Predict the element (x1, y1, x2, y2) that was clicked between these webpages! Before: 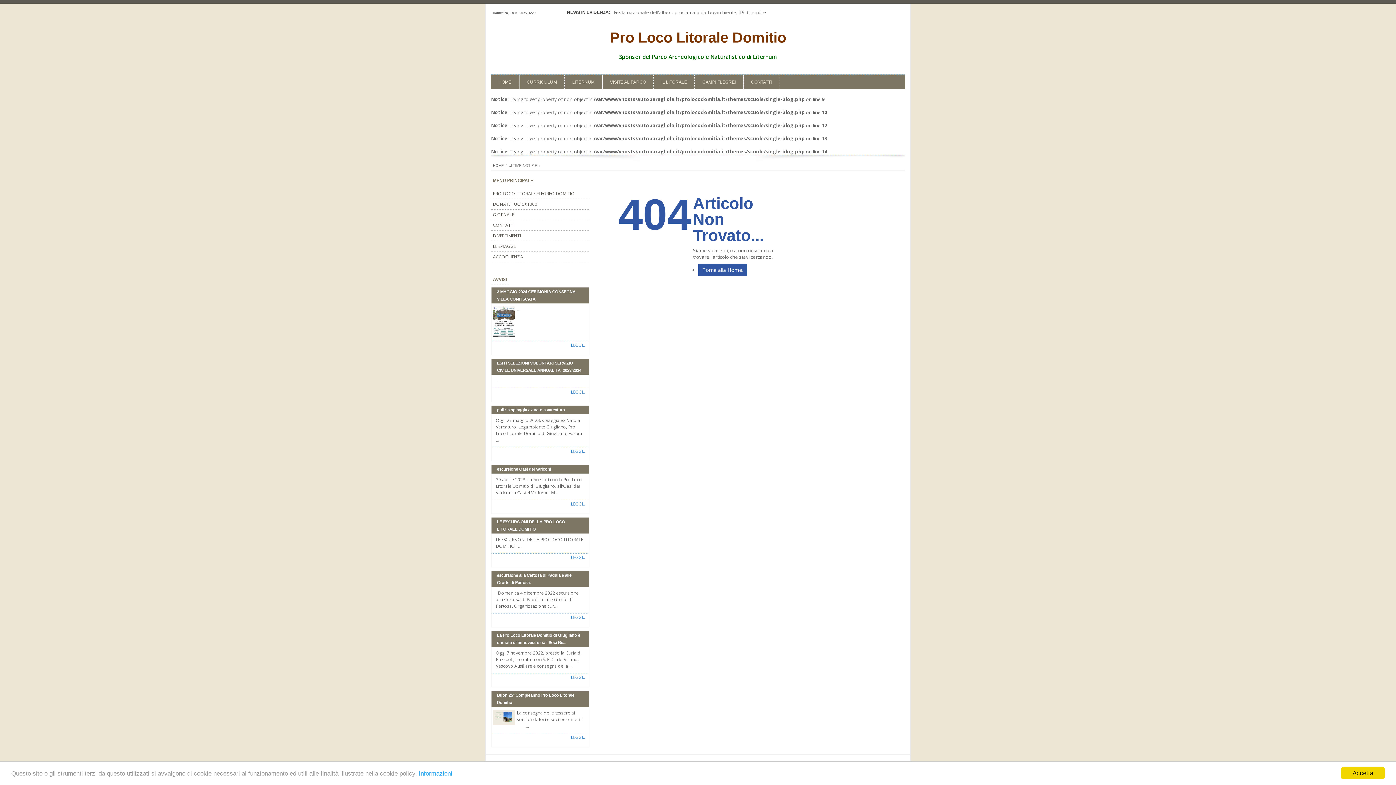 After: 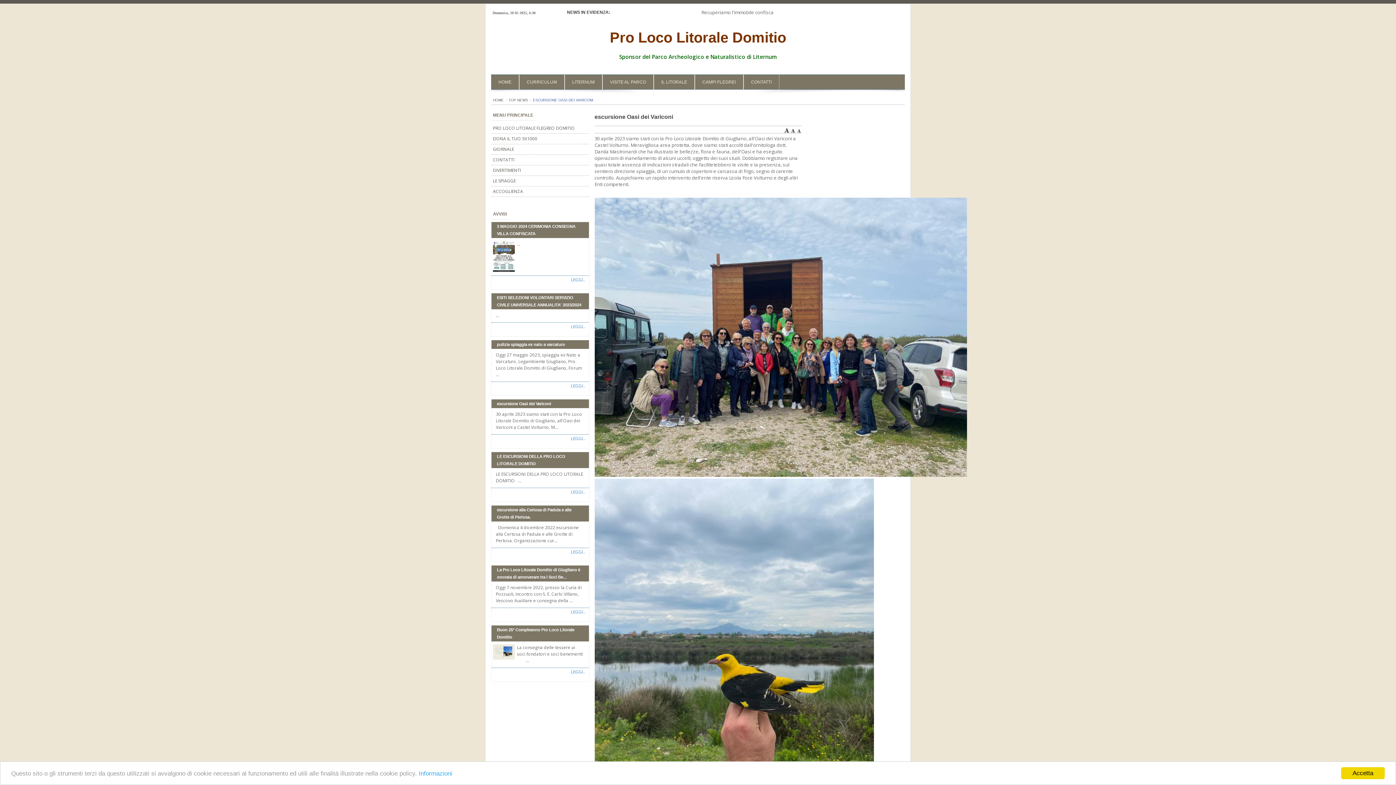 Action: label: LEGGI.. bbox: (571, 501, 585, 507)